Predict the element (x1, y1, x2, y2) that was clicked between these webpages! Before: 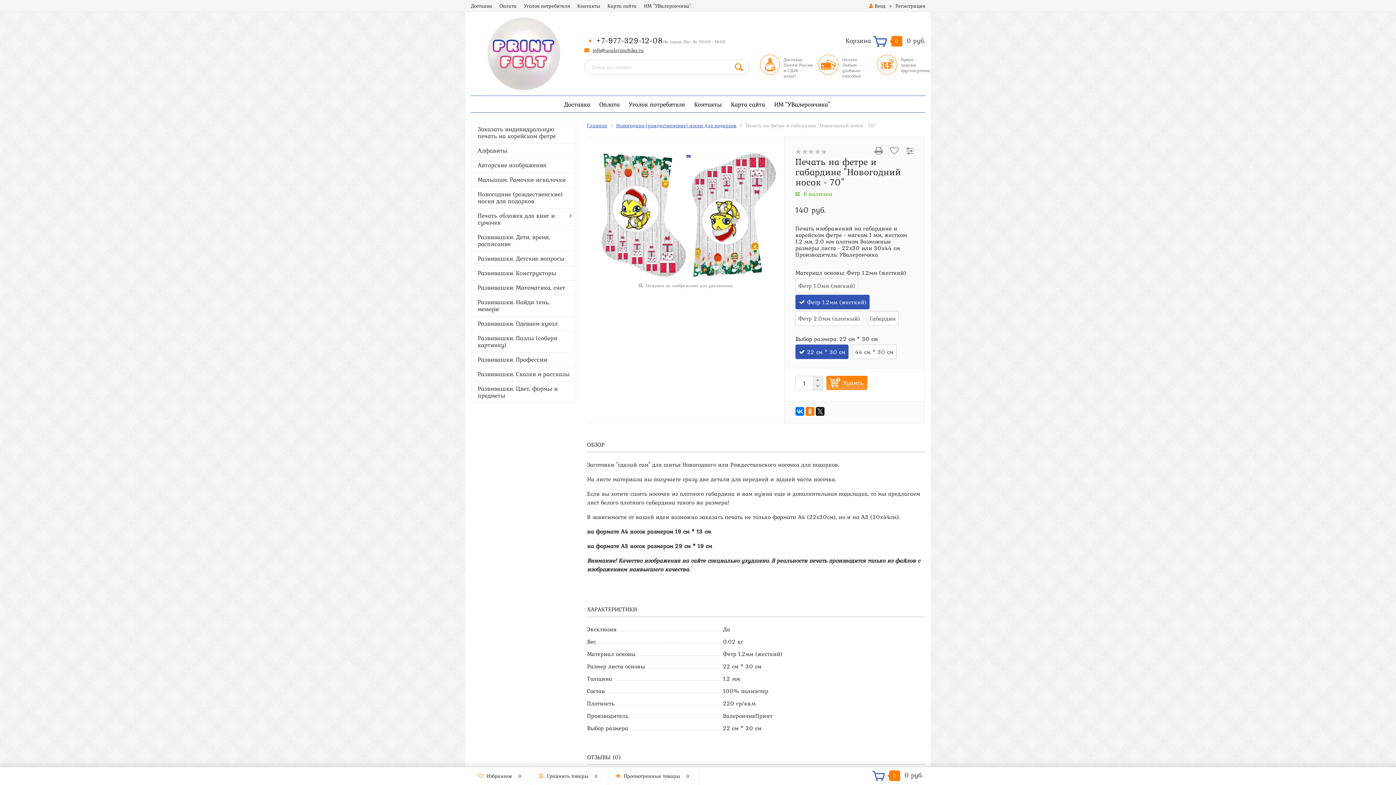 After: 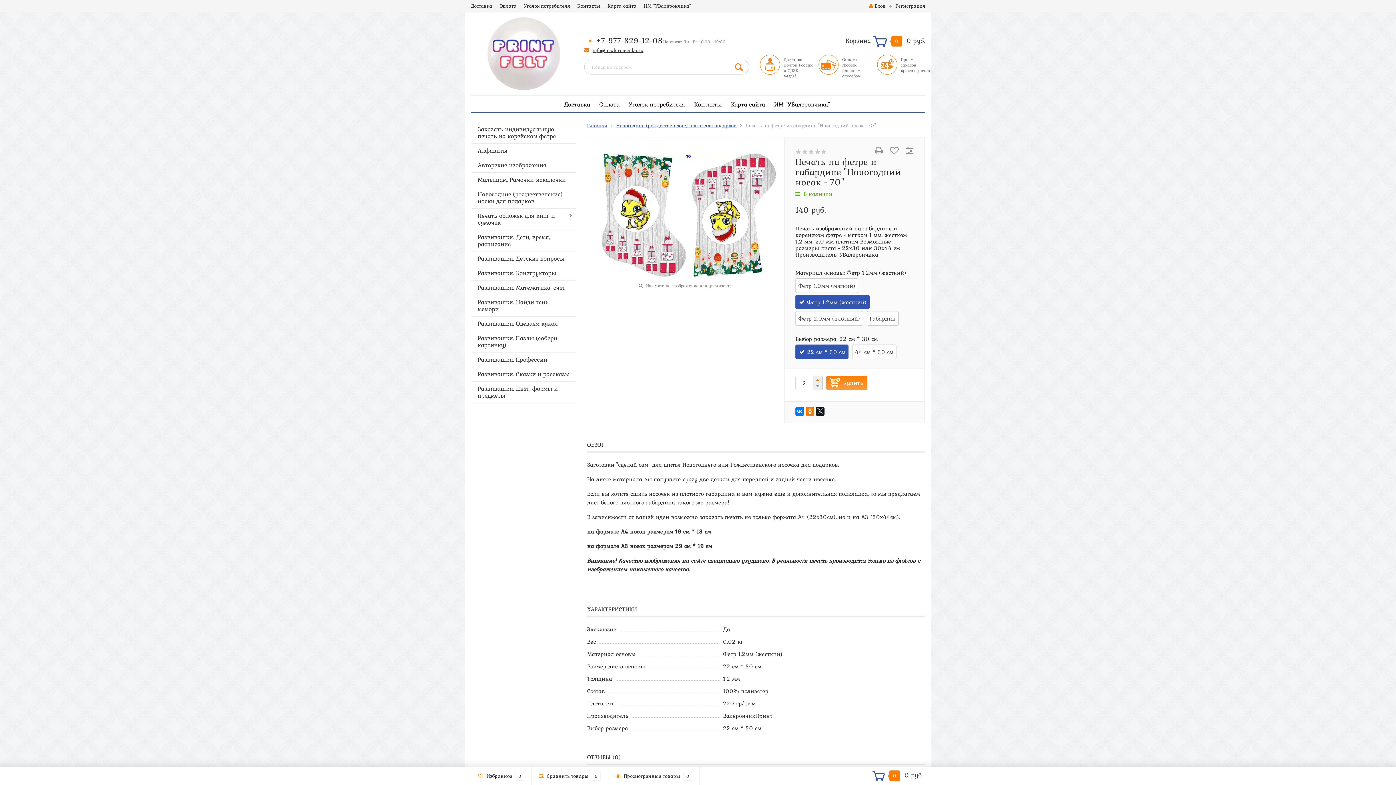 Action: bbox: (813, 376, 822, 383)